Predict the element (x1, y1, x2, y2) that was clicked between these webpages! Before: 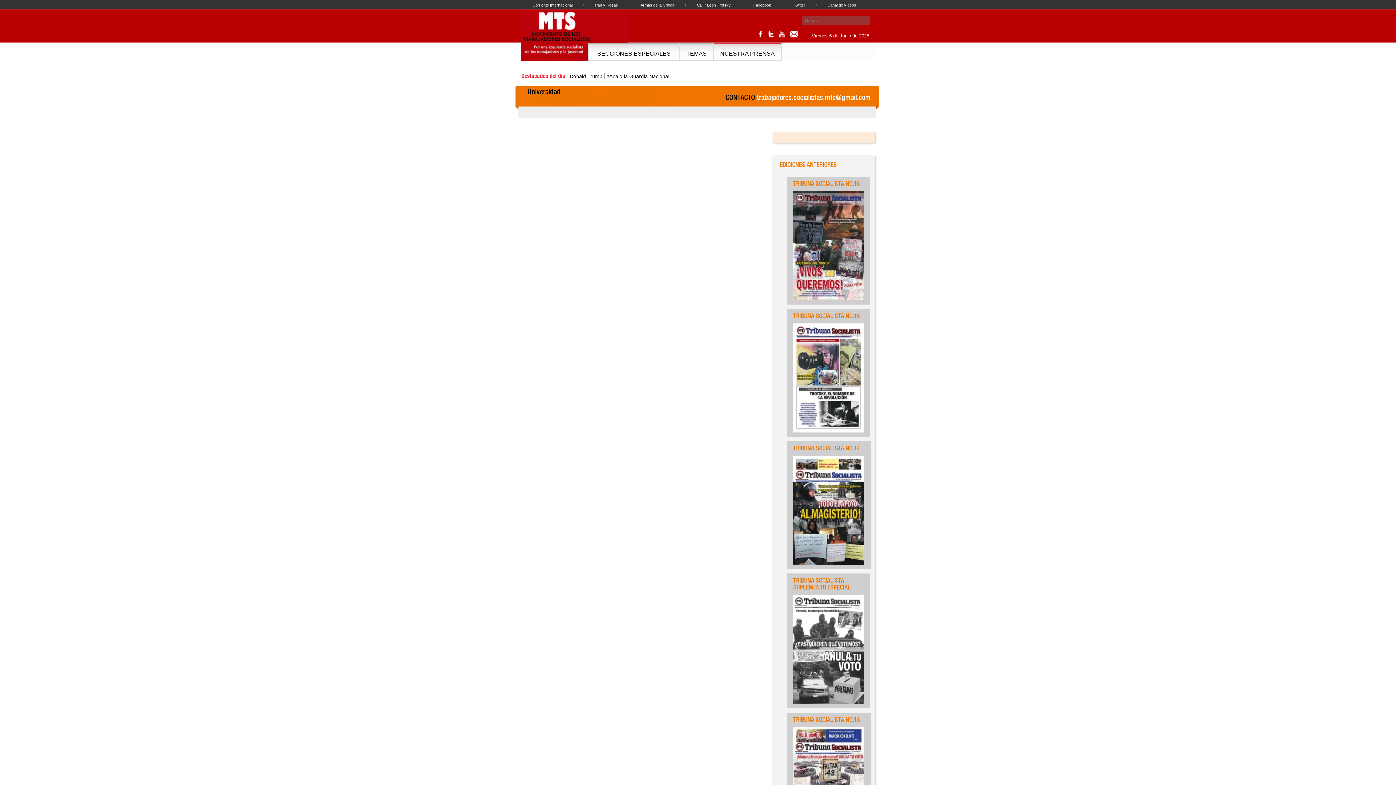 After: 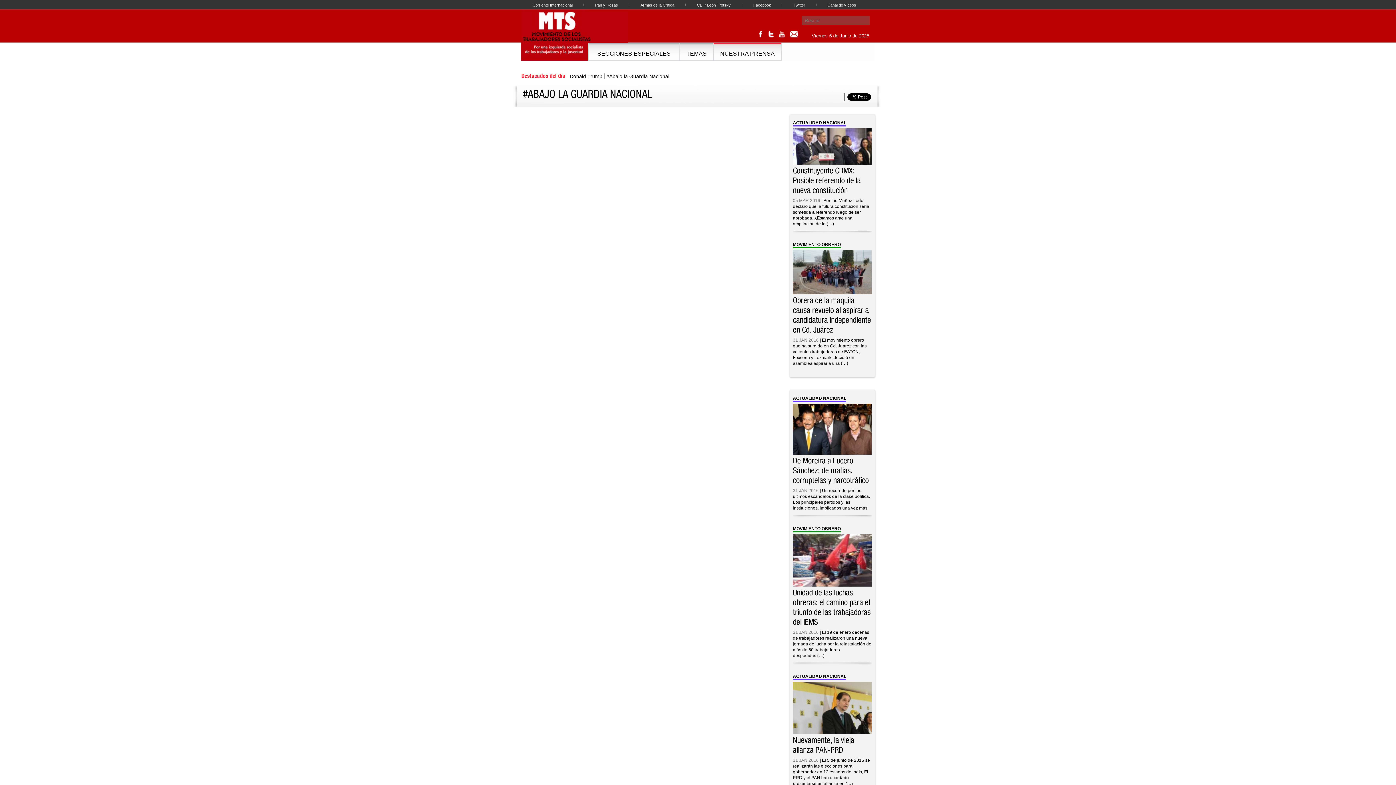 Action: label: #Abajo la Guardia Nacional bbox: (604, 73, 671, 79)